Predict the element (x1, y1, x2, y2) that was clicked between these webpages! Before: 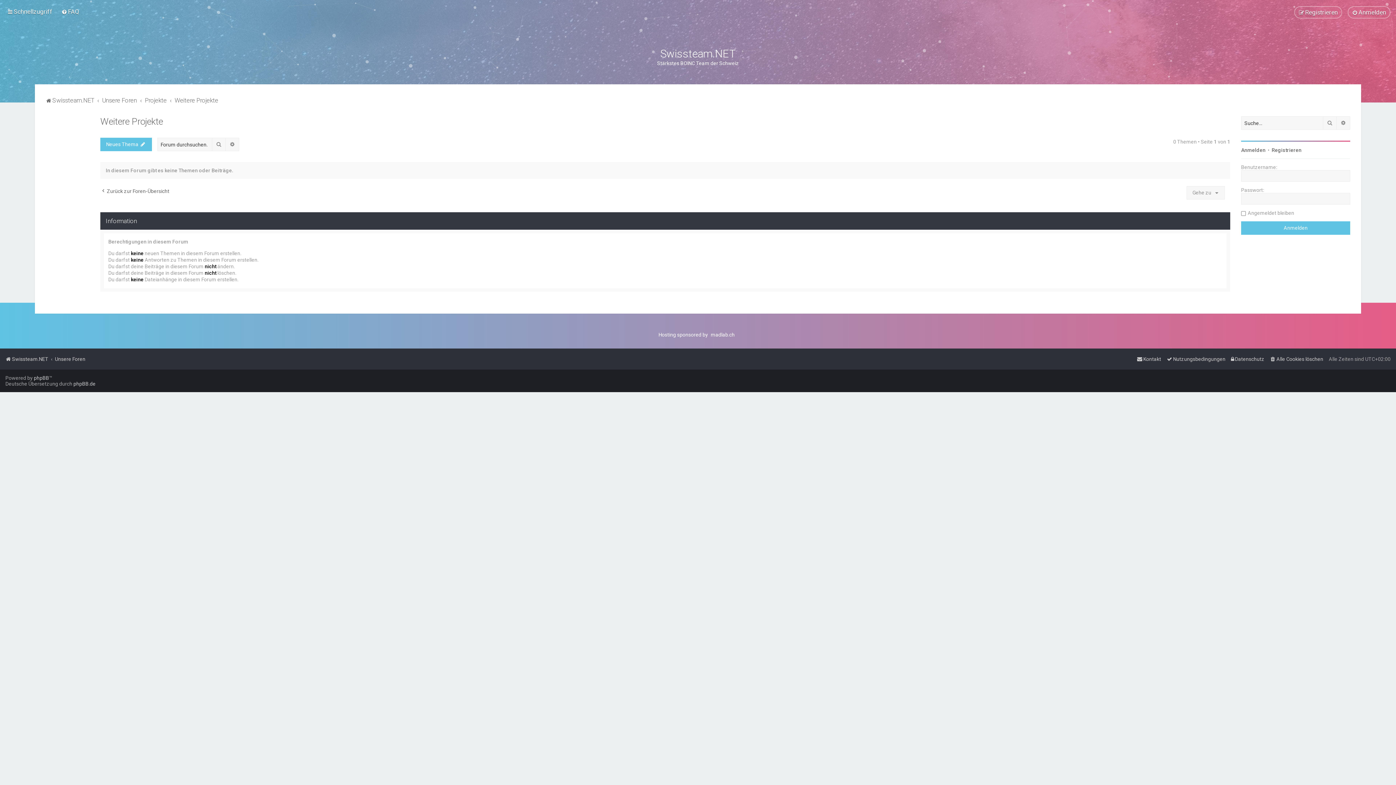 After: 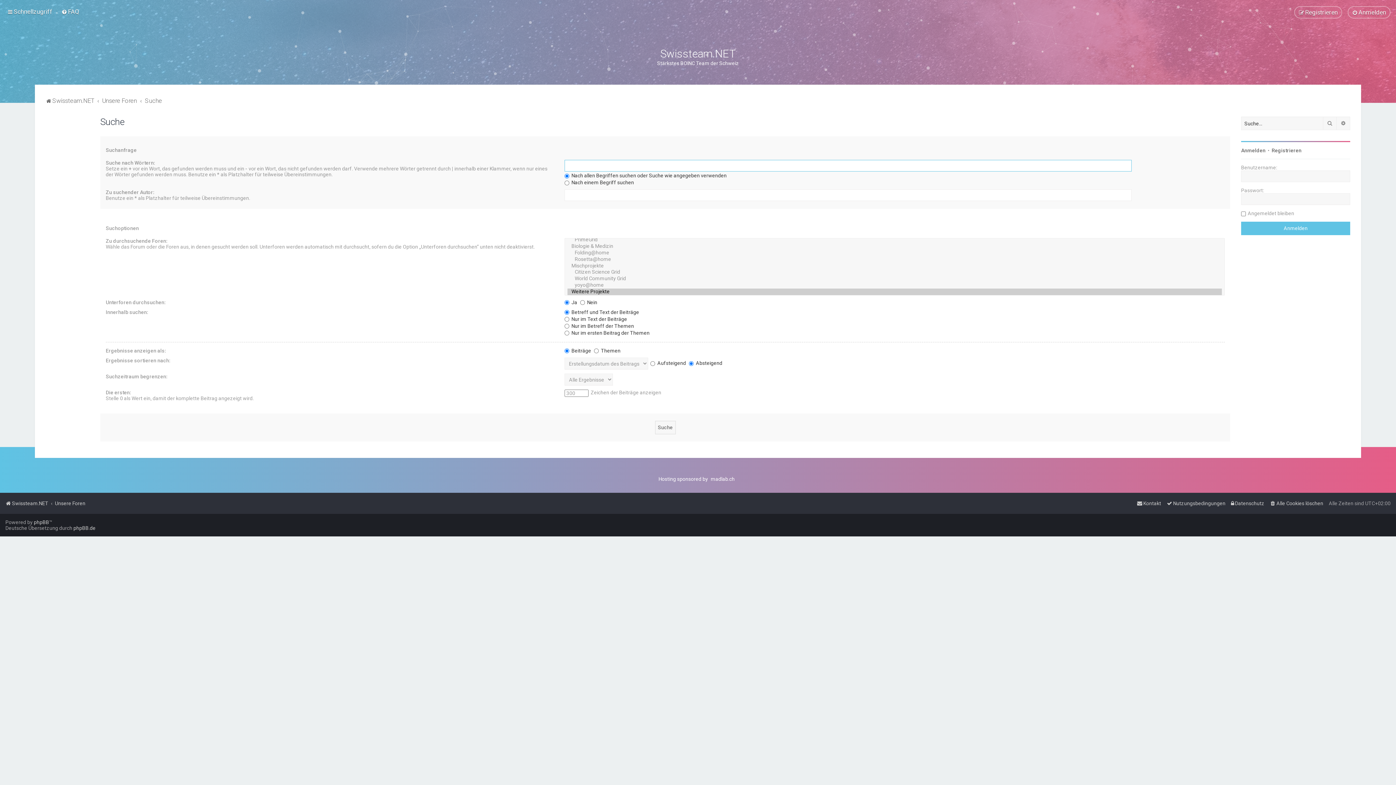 Action: bbox: (212, 137, 225, 151) label: Suche